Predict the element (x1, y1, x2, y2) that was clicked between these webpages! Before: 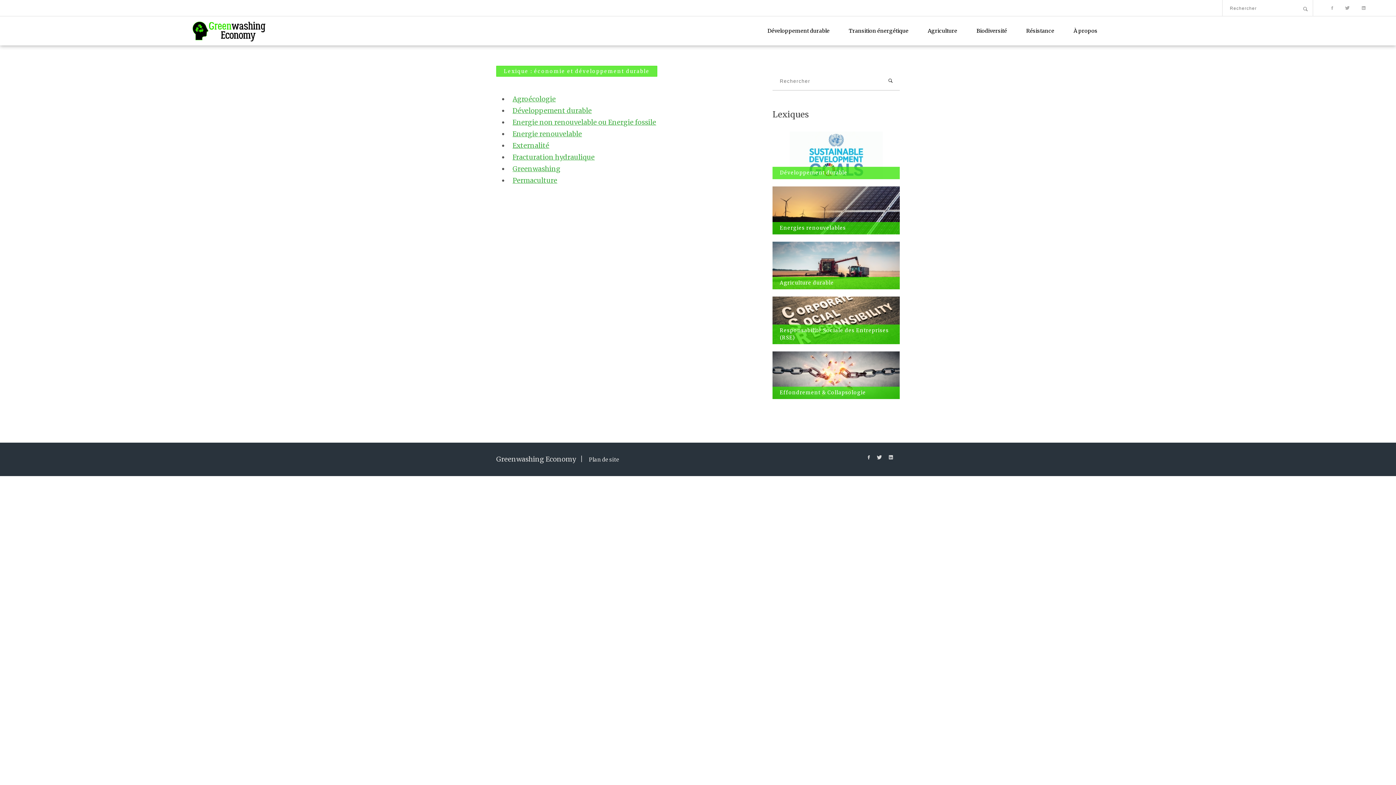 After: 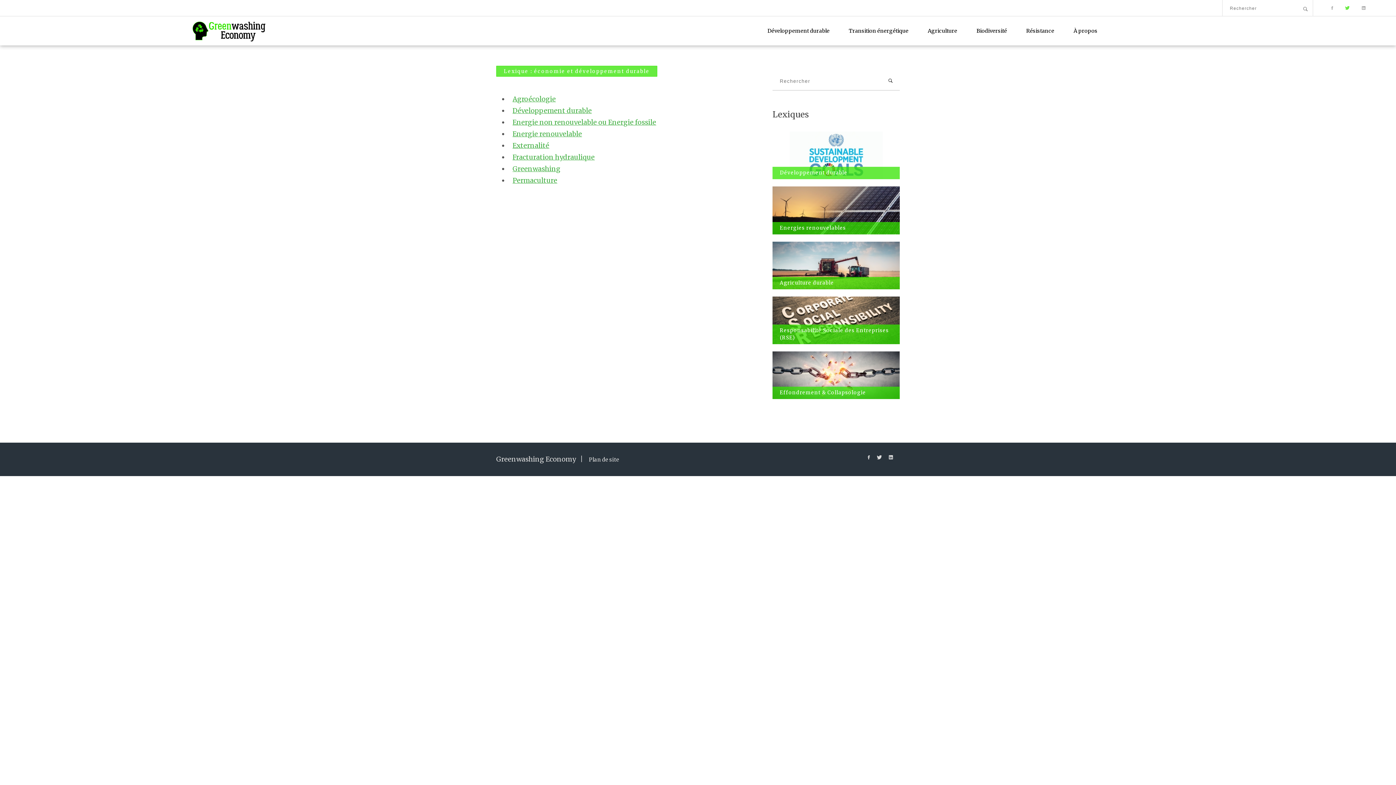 Action: bbox: (1340, 0, 1355, 16)